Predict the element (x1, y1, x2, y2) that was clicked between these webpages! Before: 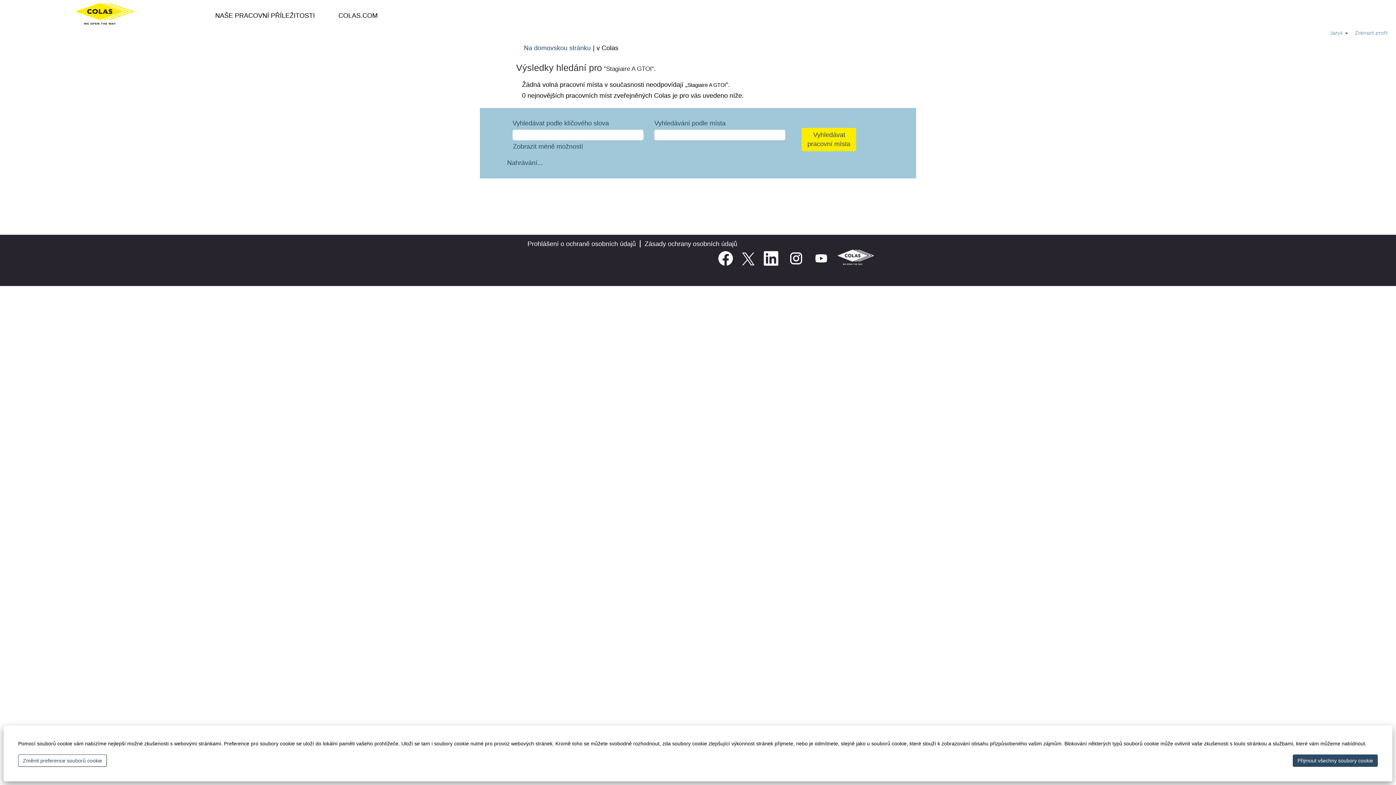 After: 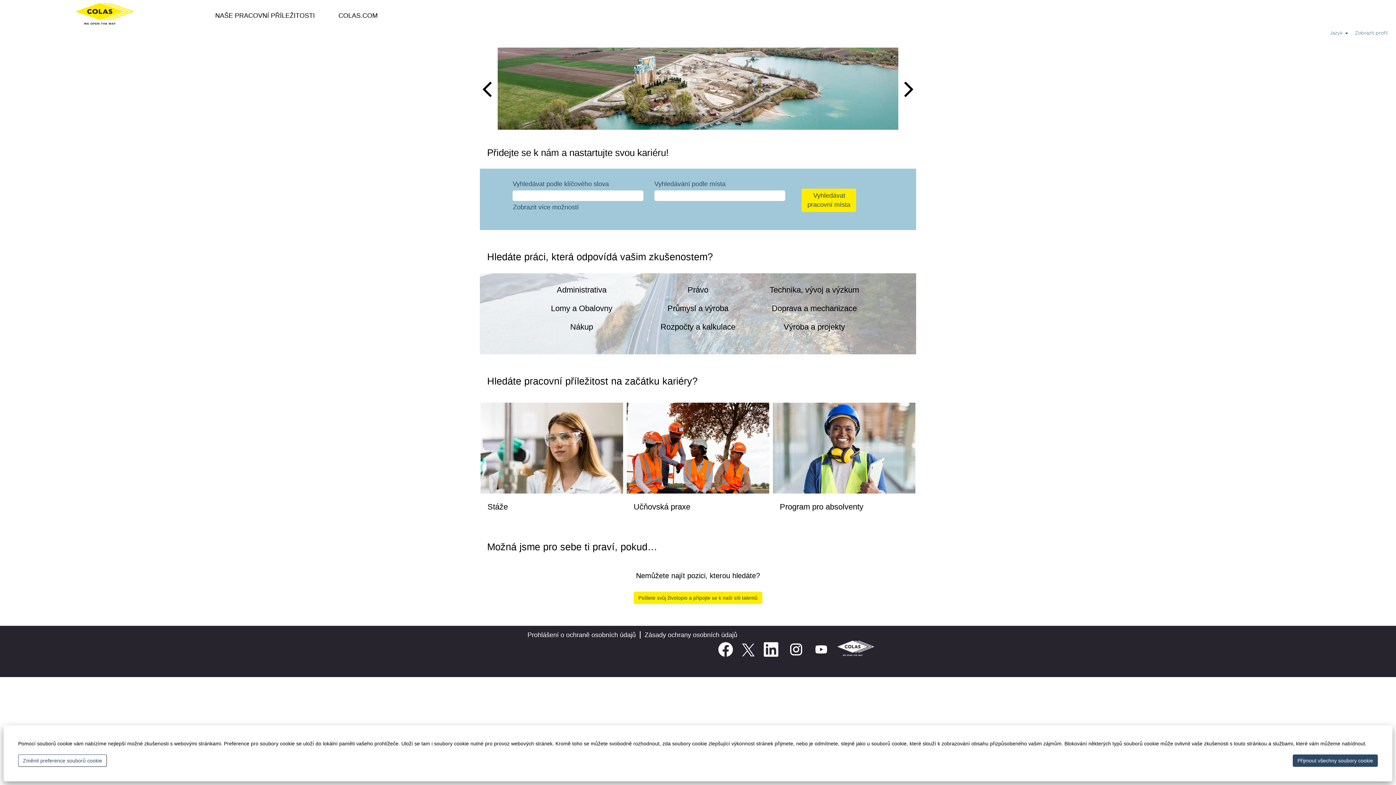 Action: label: NAŠE PRACOVNÍ PŘÍLEŽITOSTI bbox: (209, 7, 320, 24)